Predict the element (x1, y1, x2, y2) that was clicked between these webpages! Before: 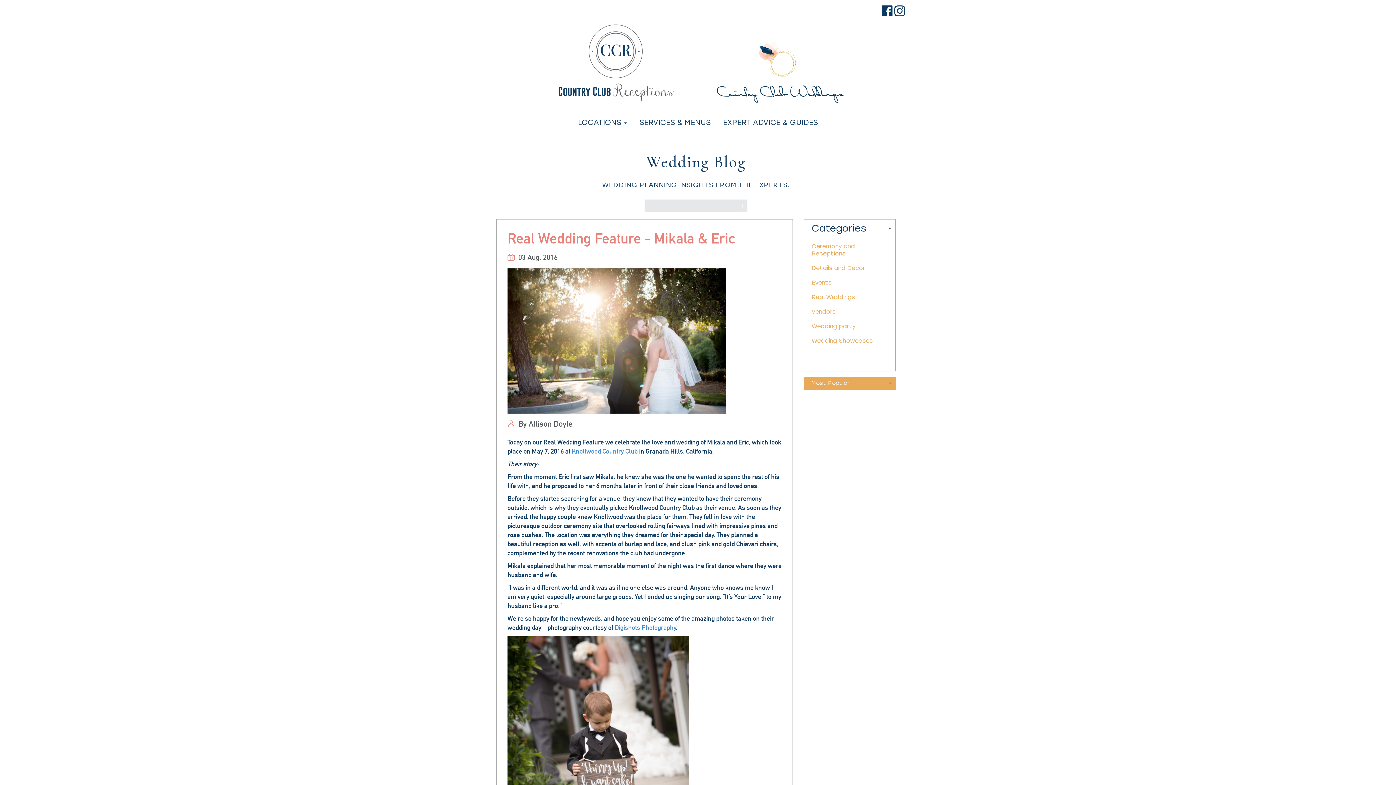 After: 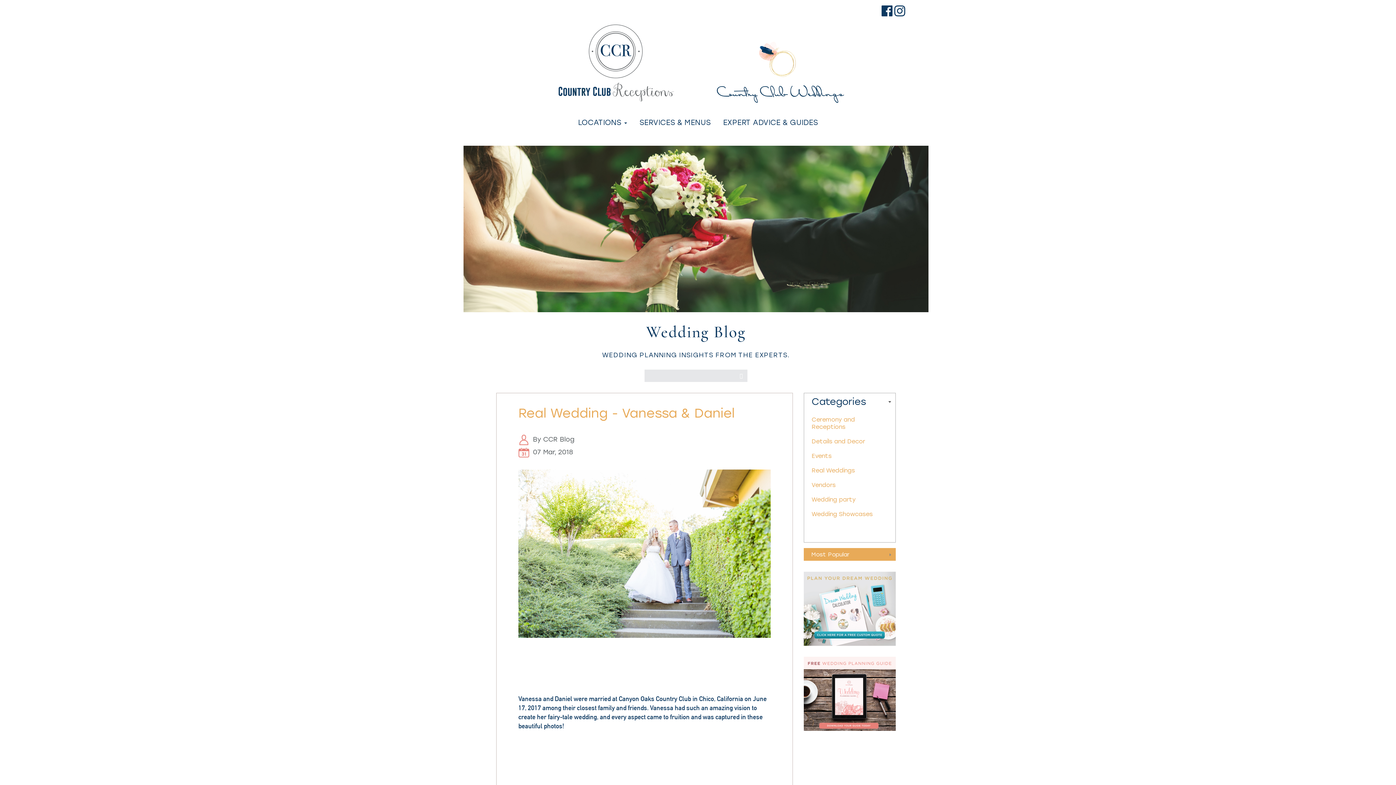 Action: label: Vendors bbox: (811, 308, 888, 315)